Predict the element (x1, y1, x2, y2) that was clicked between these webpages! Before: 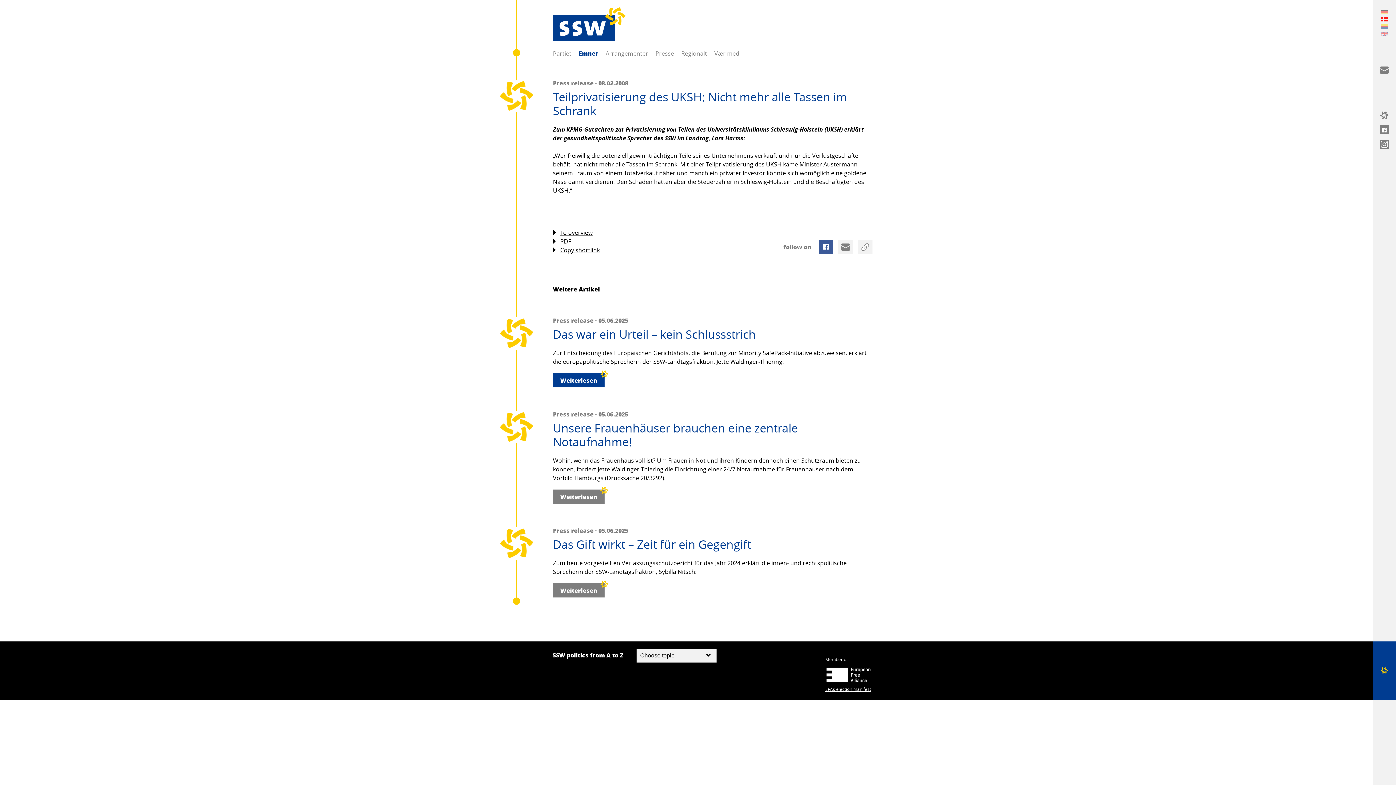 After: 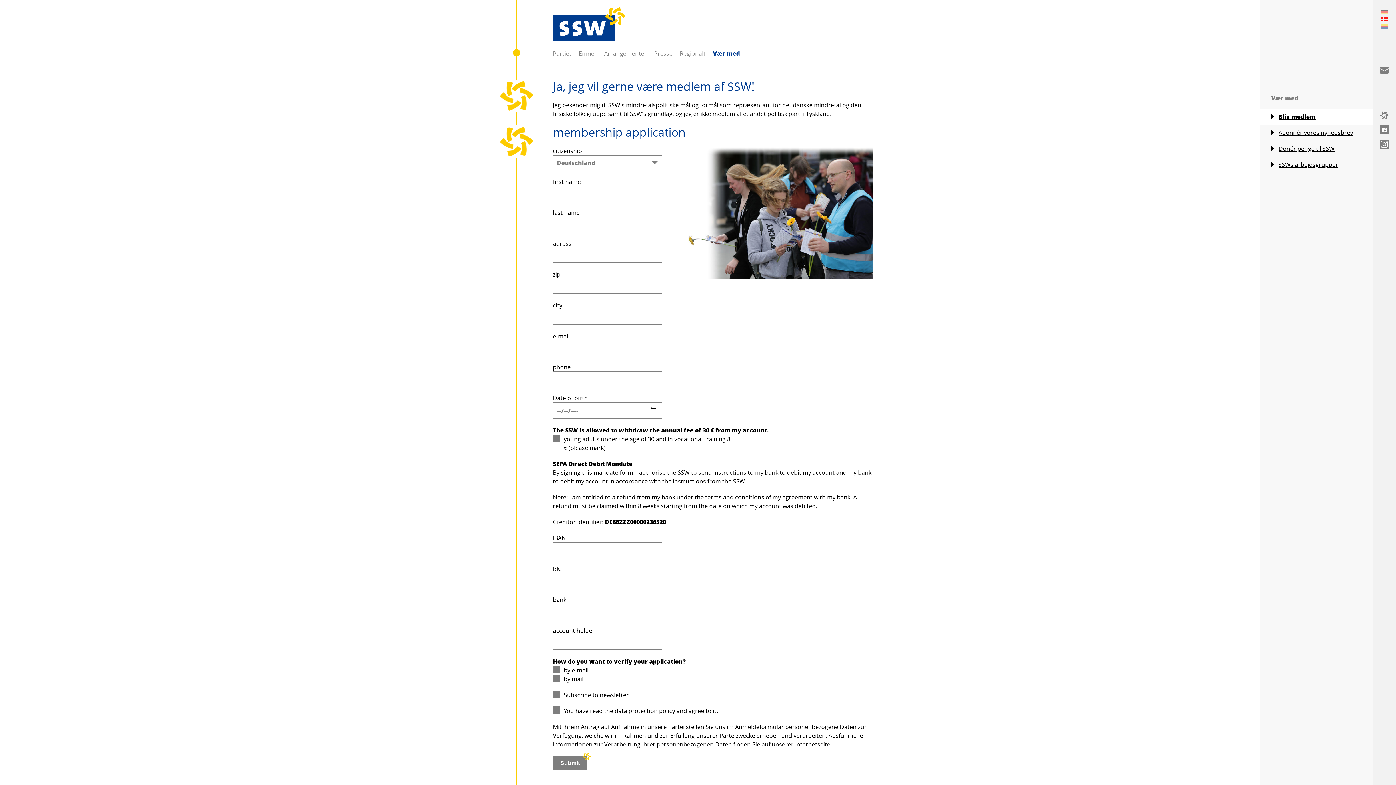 Action: label: Vær med bbox: (707, 41, 746, 64)